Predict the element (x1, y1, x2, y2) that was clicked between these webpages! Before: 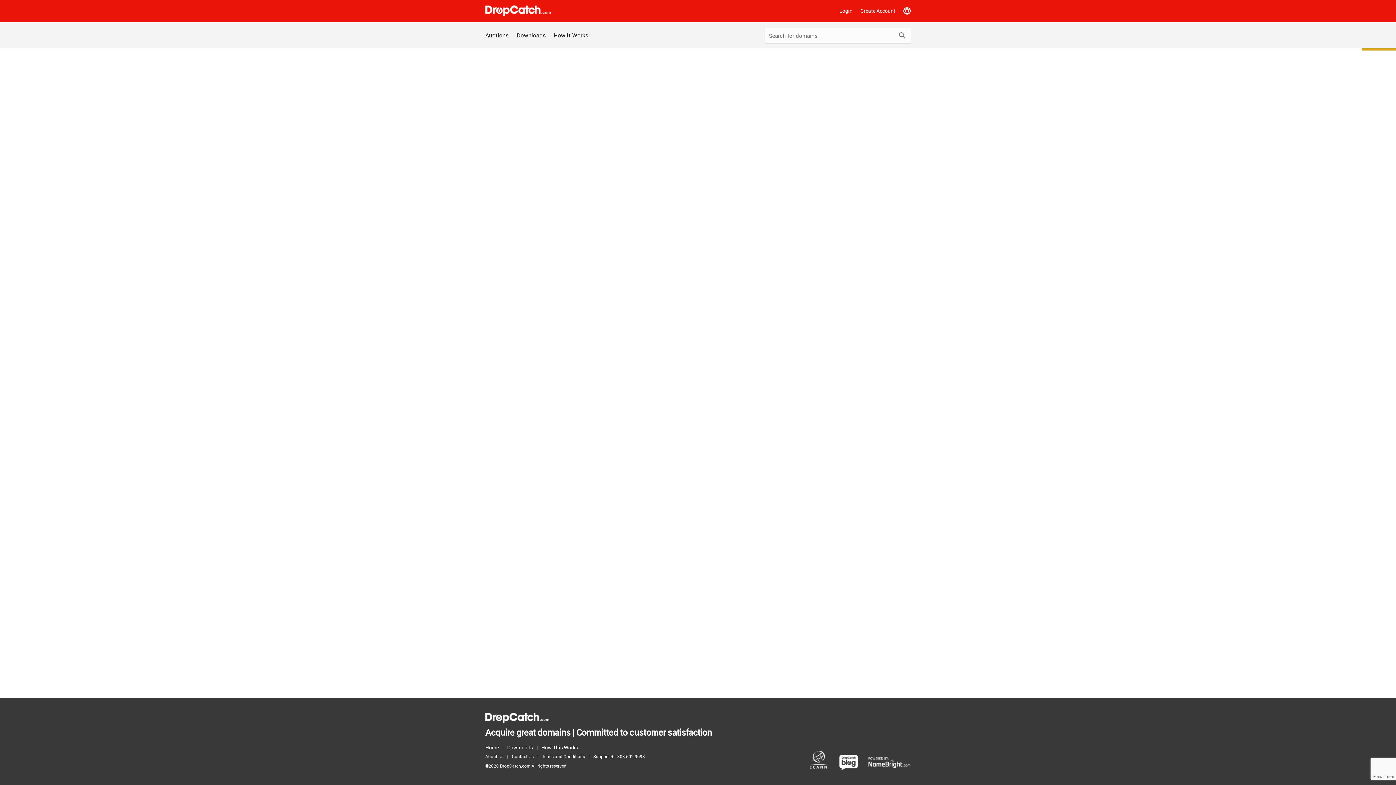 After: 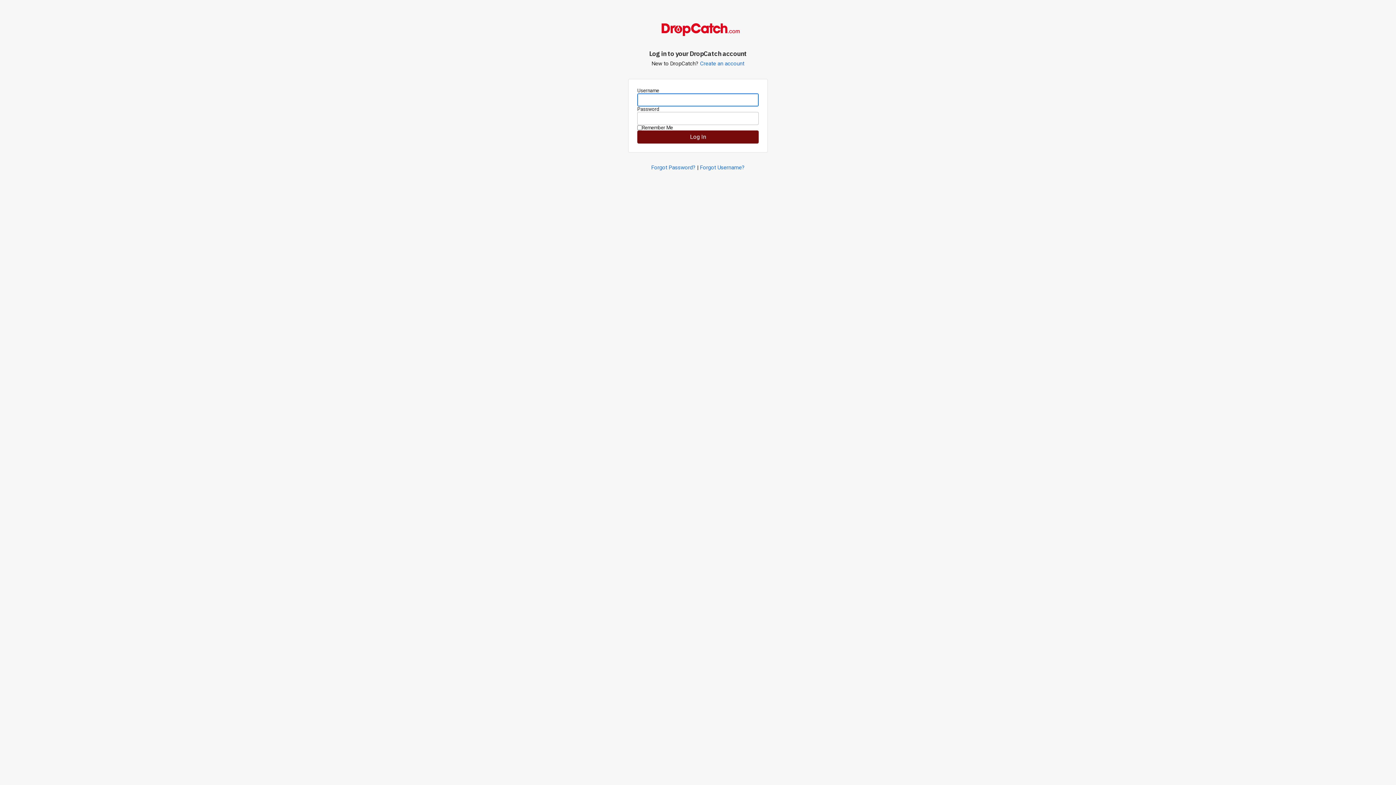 Action: bbox: (836, 3, 856, 18) label: Login